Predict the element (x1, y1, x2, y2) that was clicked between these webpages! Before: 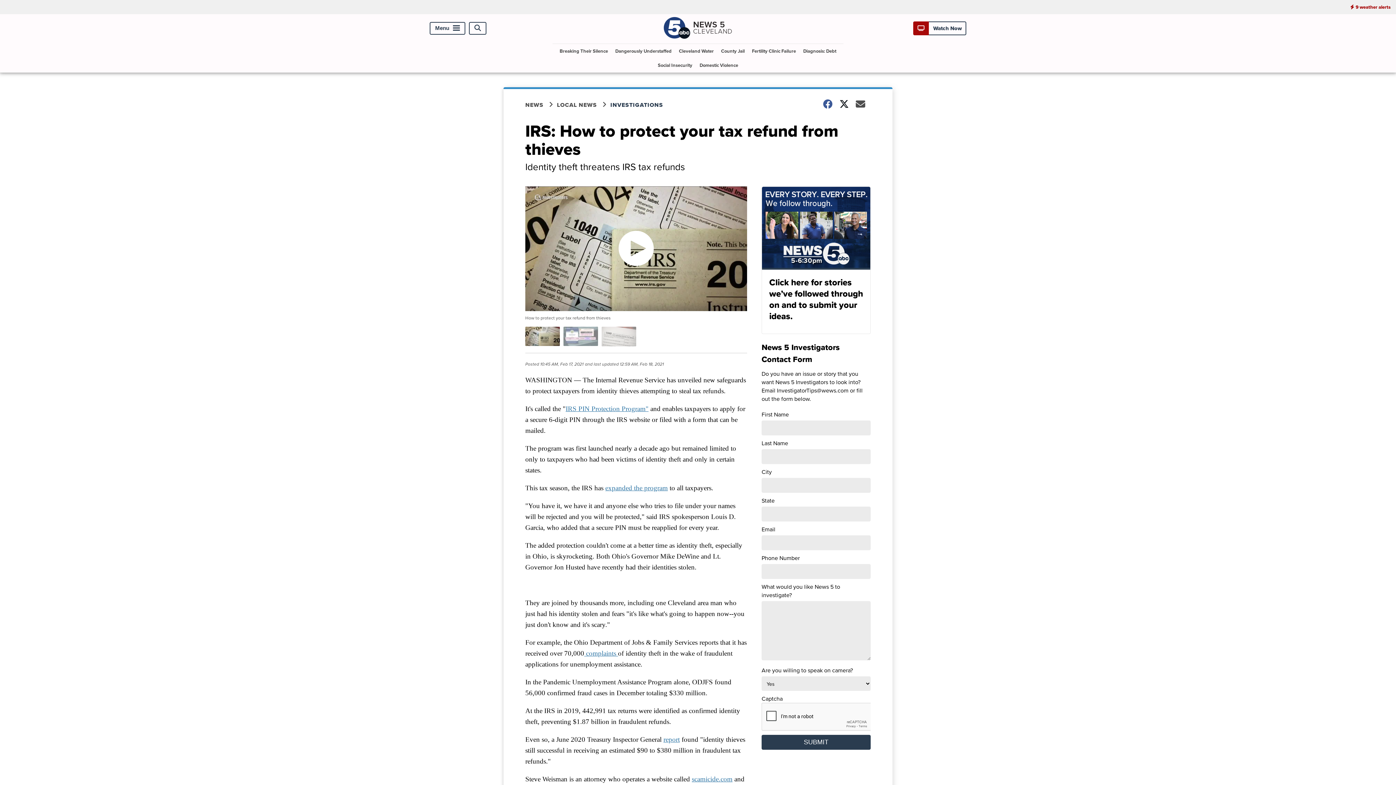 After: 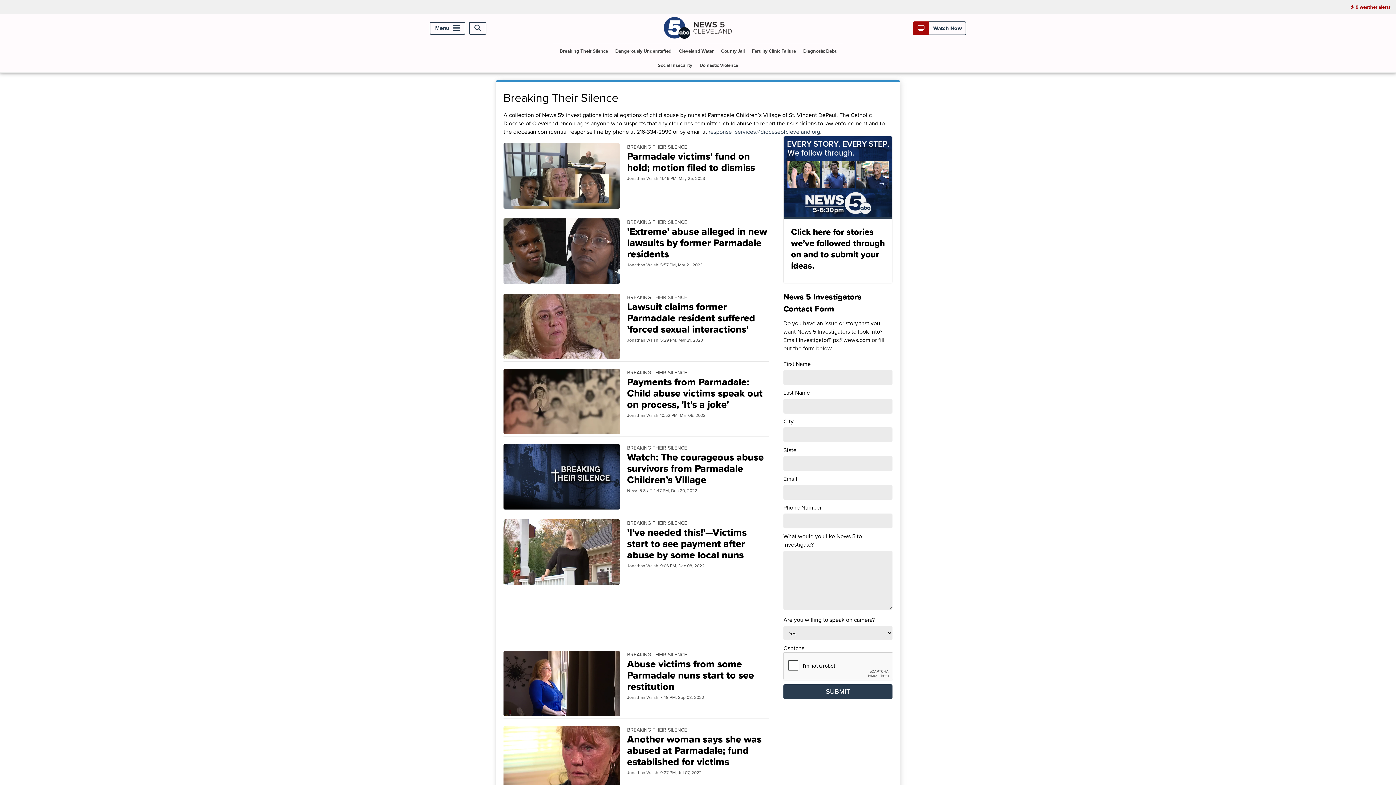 Action: label: Breaking Their Silence bbox: (556, 44, 611, 58)